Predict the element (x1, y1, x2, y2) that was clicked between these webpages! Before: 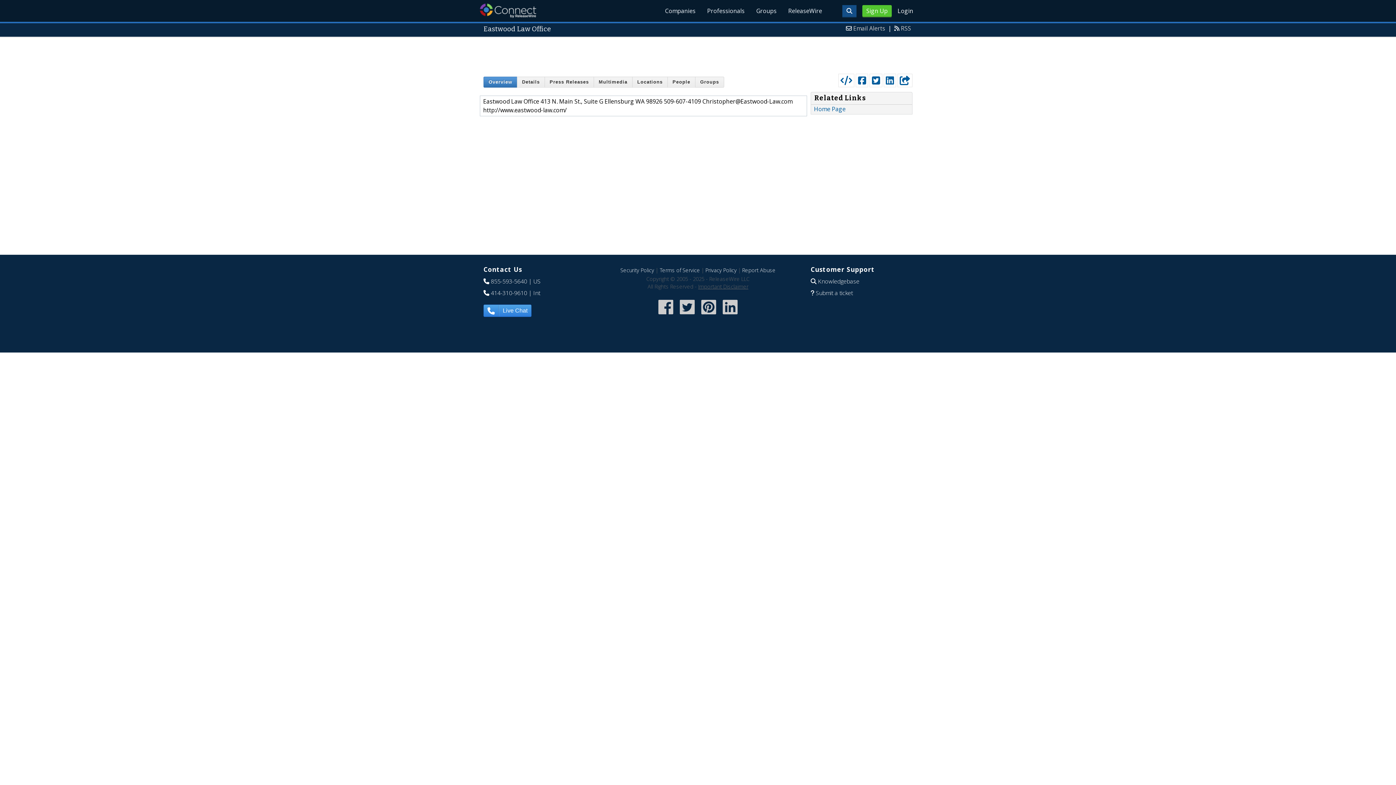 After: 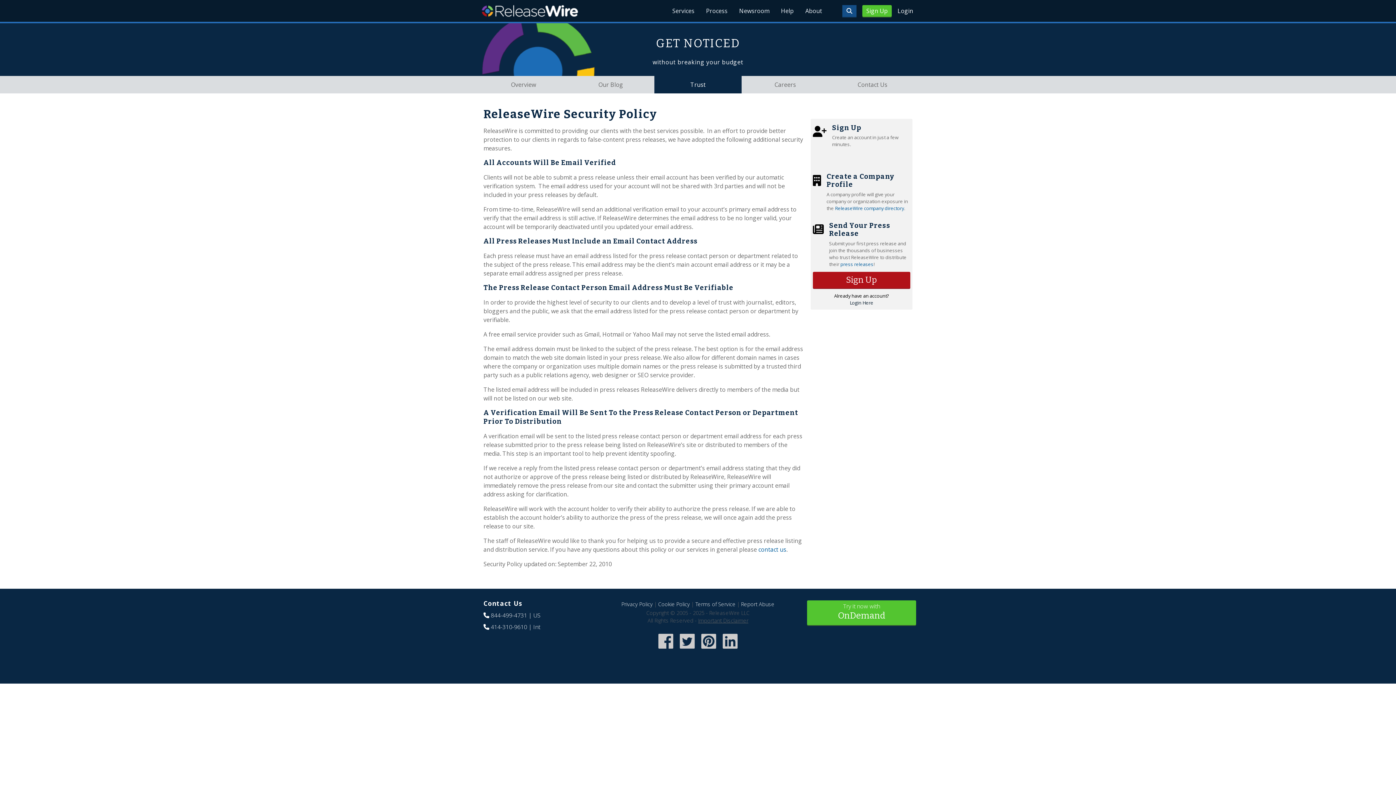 Action: label: Security Policy bbox: (620, 266, 654, 273)